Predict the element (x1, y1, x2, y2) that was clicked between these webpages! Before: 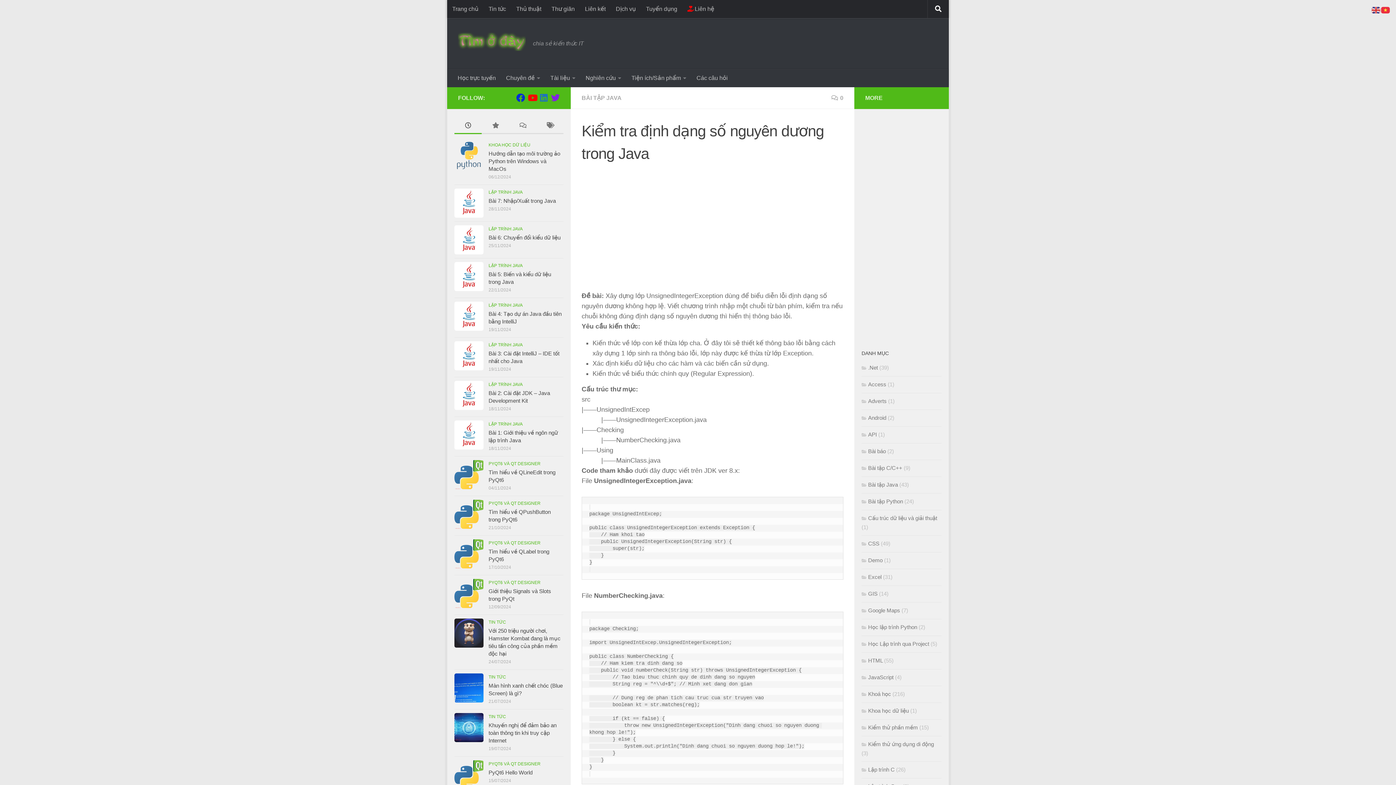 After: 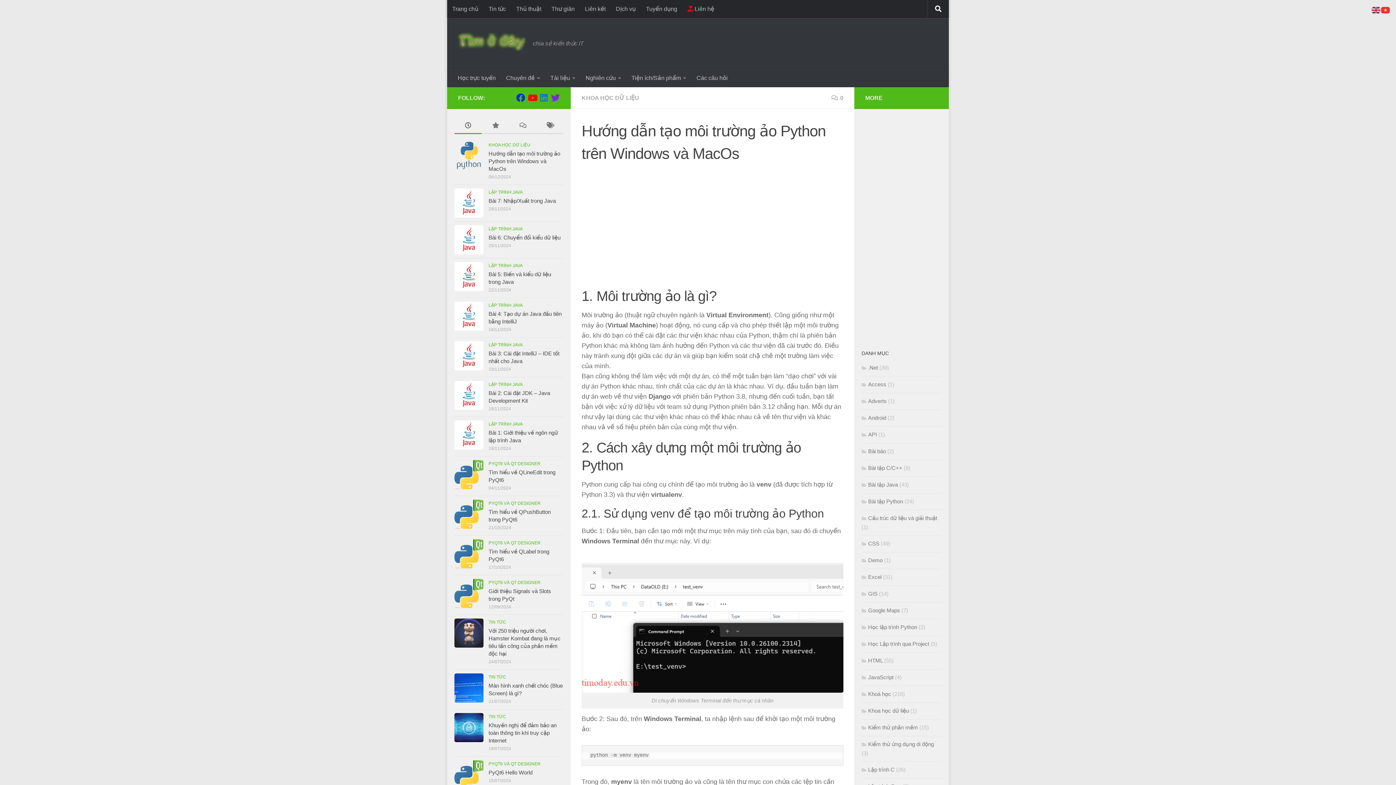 Action: label: Hướng dẫn tạo môi trường ảo Python trên Windows và MacOs bbox: (488, 150, 560, 172)